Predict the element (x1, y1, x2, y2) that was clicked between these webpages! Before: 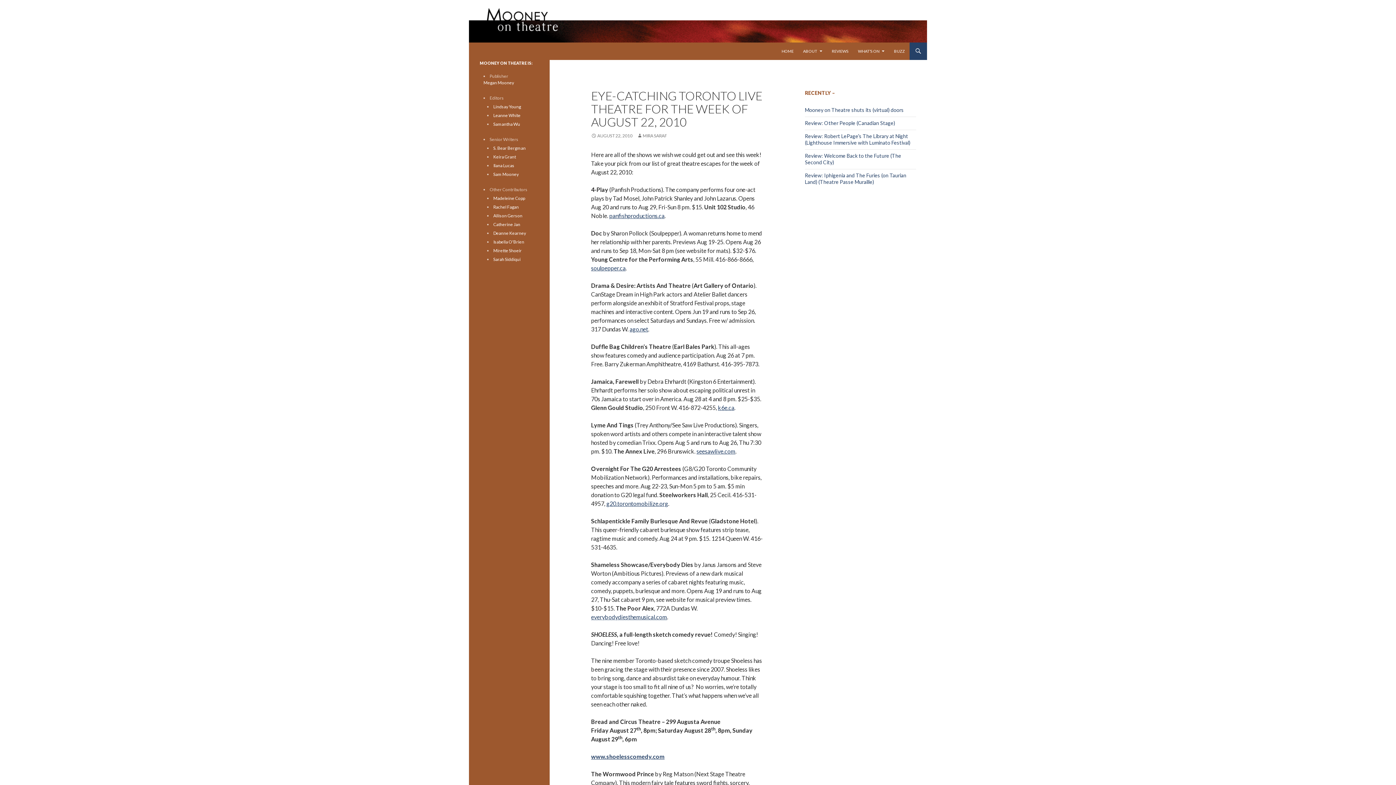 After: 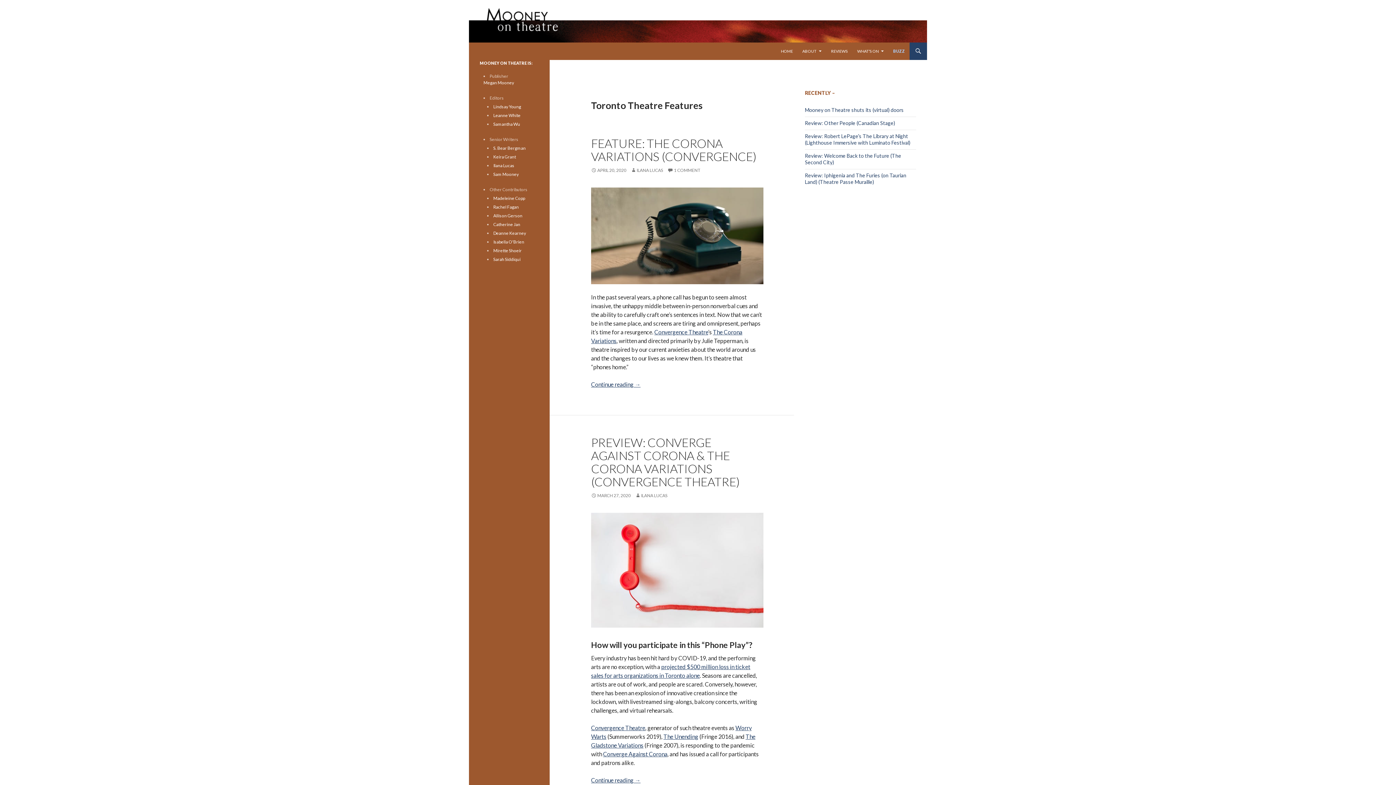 Action: label: BUZZ bbox: (889, 42, 909, 60)